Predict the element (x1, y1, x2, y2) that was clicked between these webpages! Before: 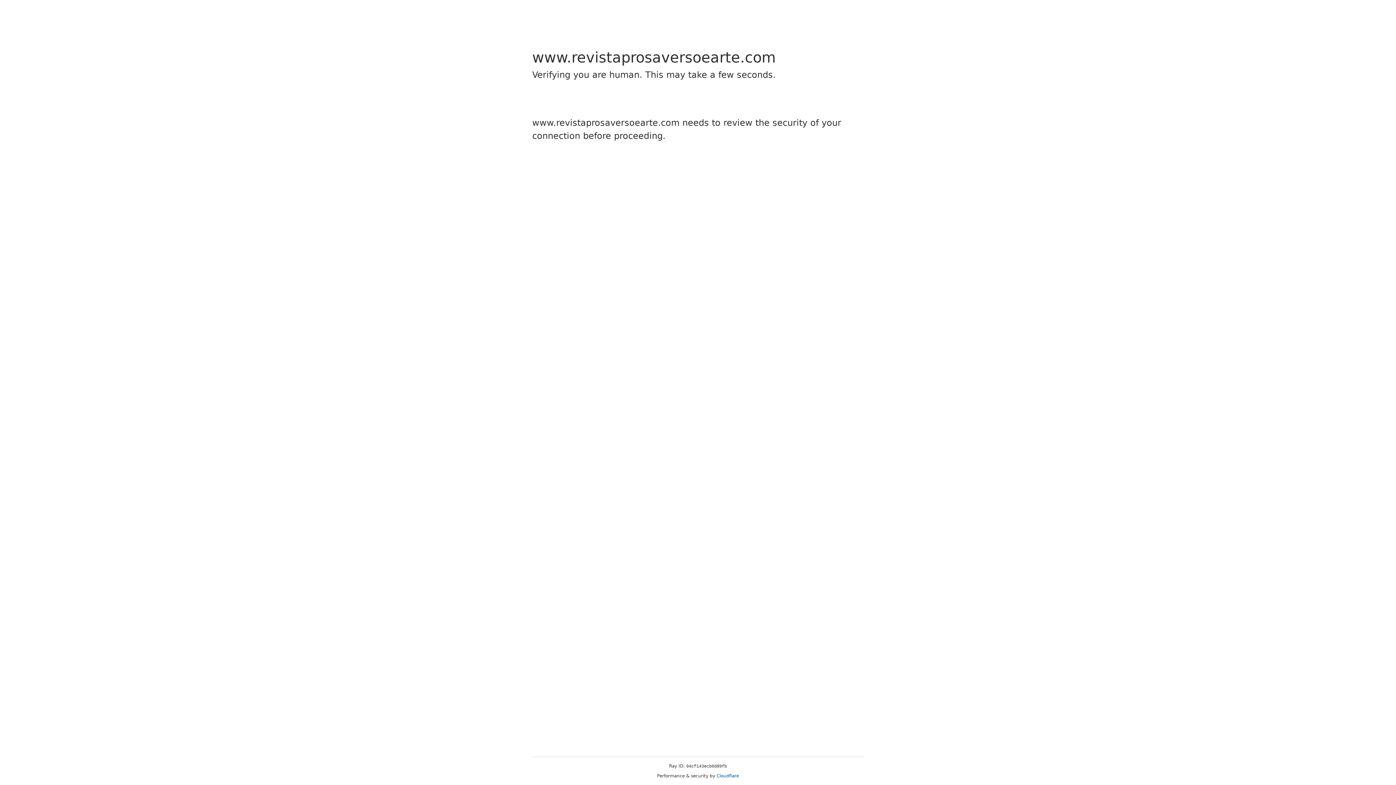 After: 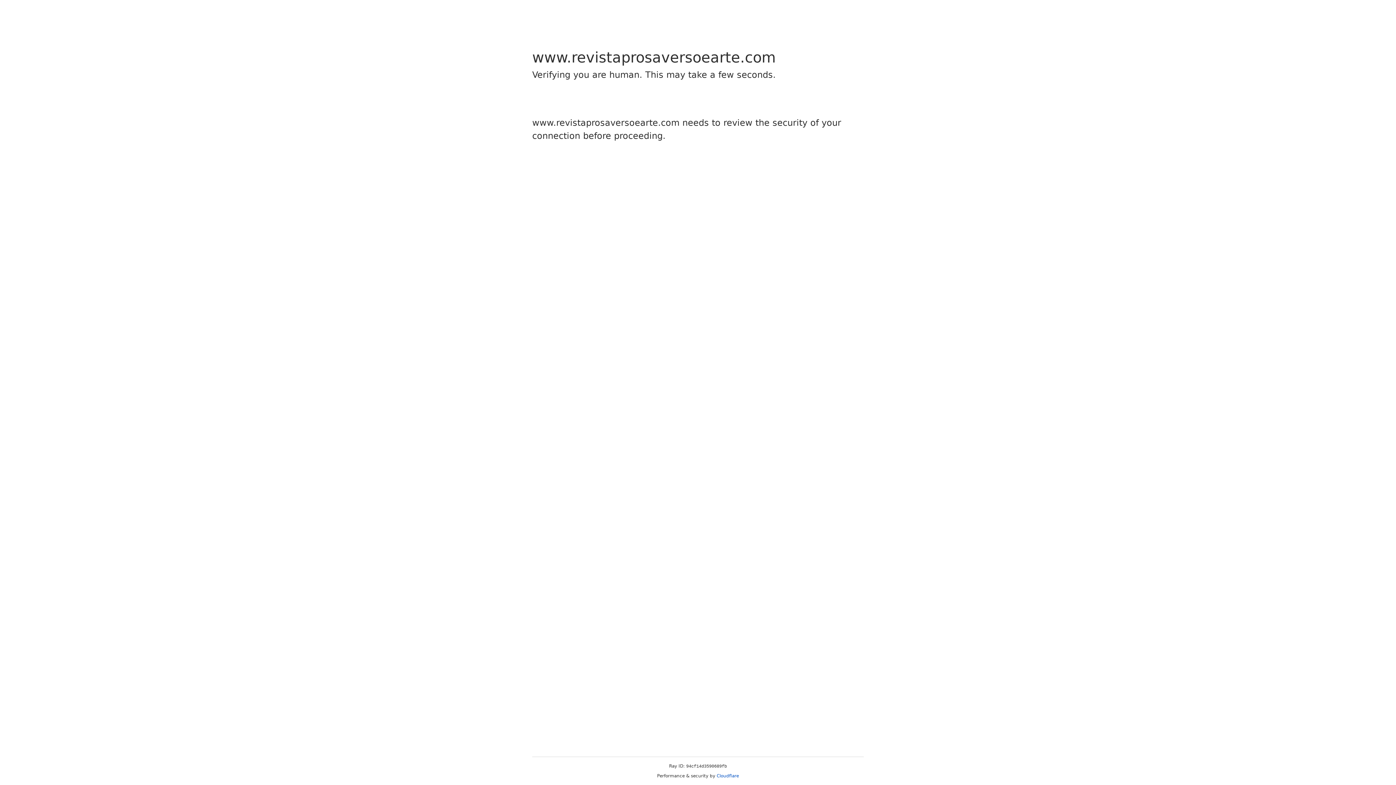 Action: label: Cloudflare bbox: (716, 773, 739, 778)